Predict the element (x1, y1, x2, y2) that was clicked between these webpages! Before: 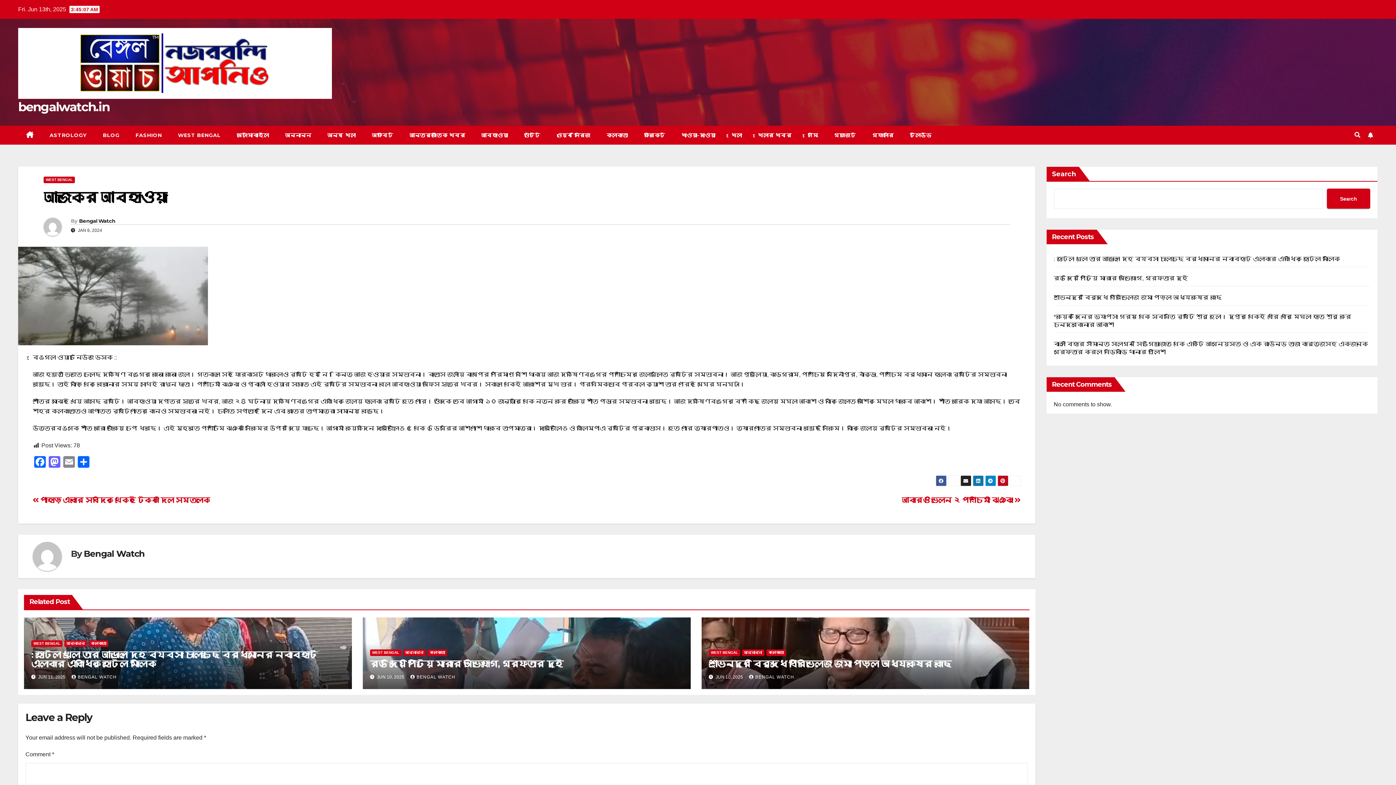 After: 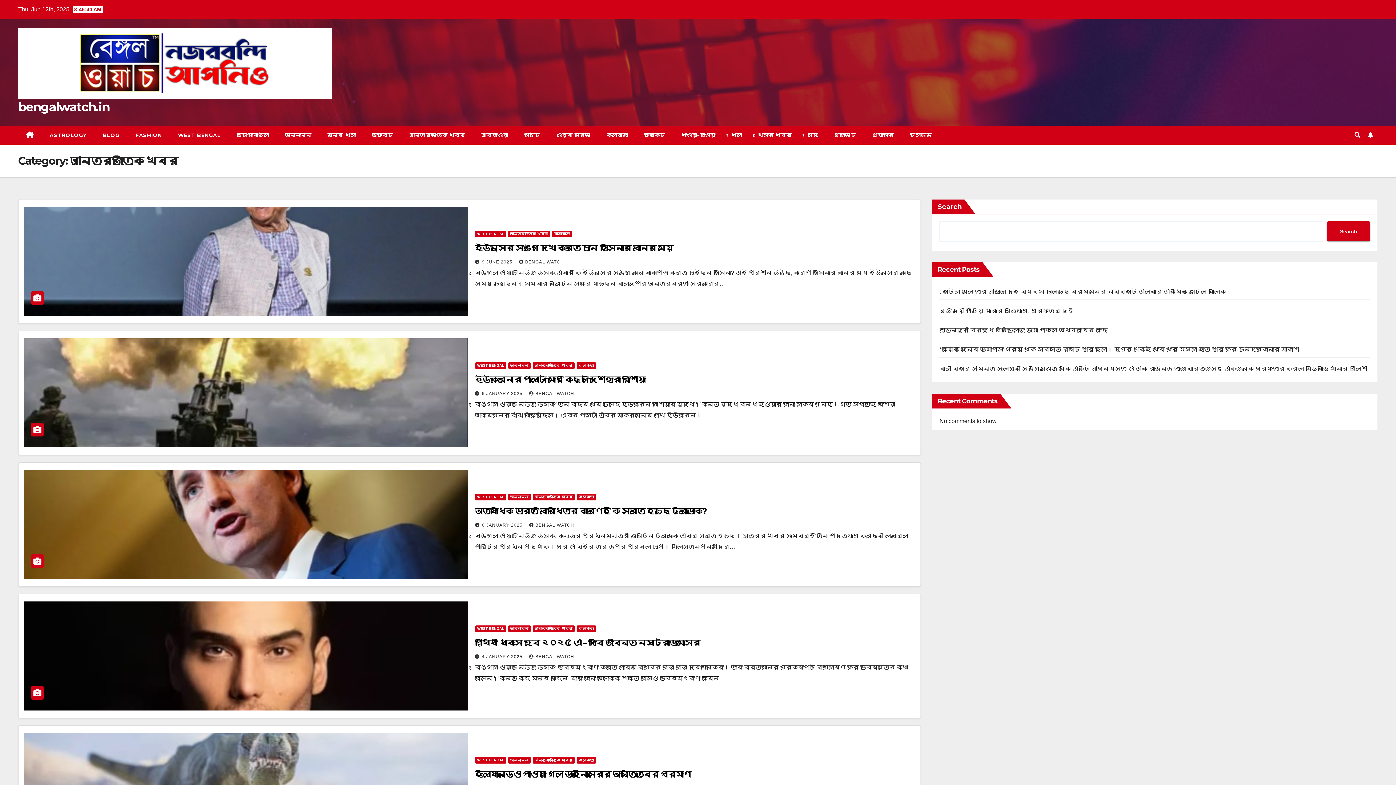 Action: label: আন্তর্জাতিক খবর bbox: (401, 125, 473, 144)